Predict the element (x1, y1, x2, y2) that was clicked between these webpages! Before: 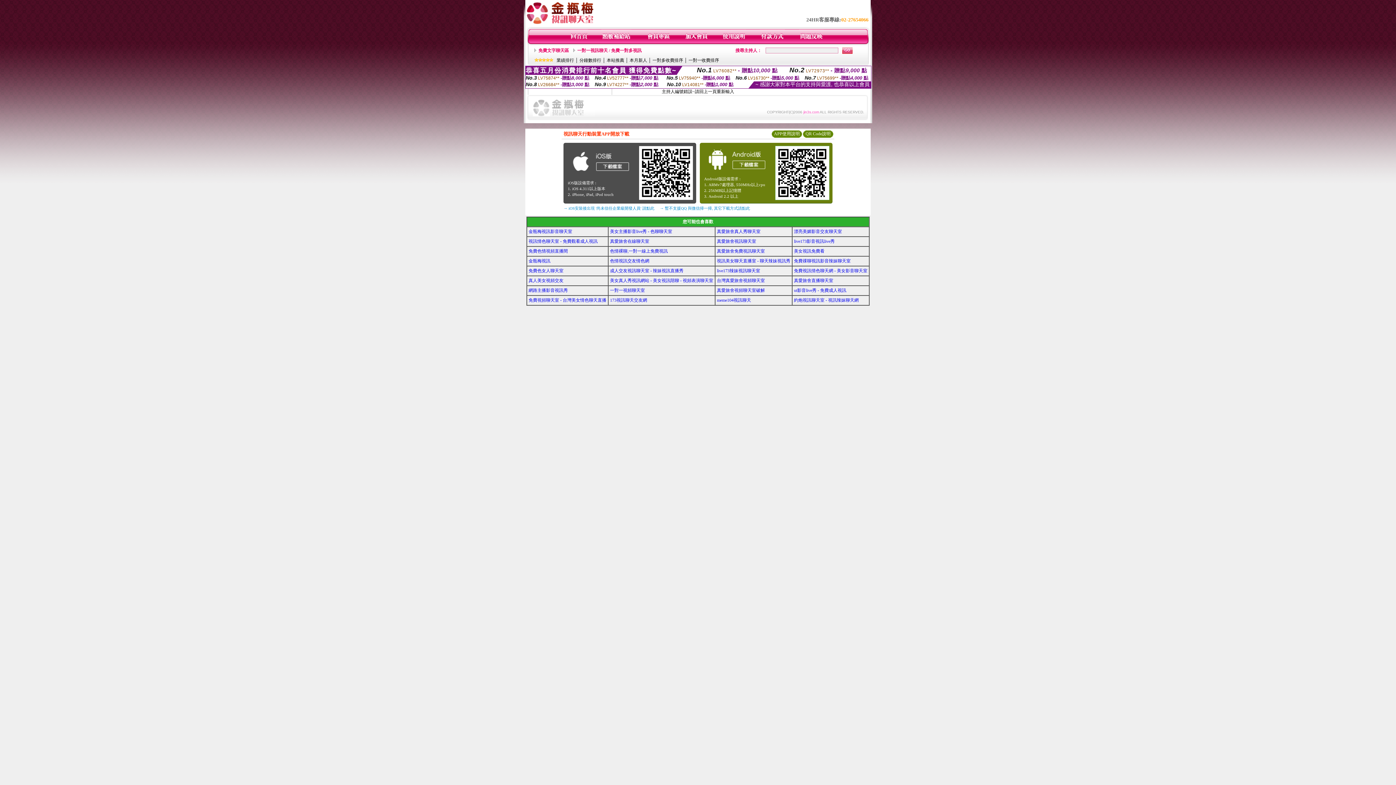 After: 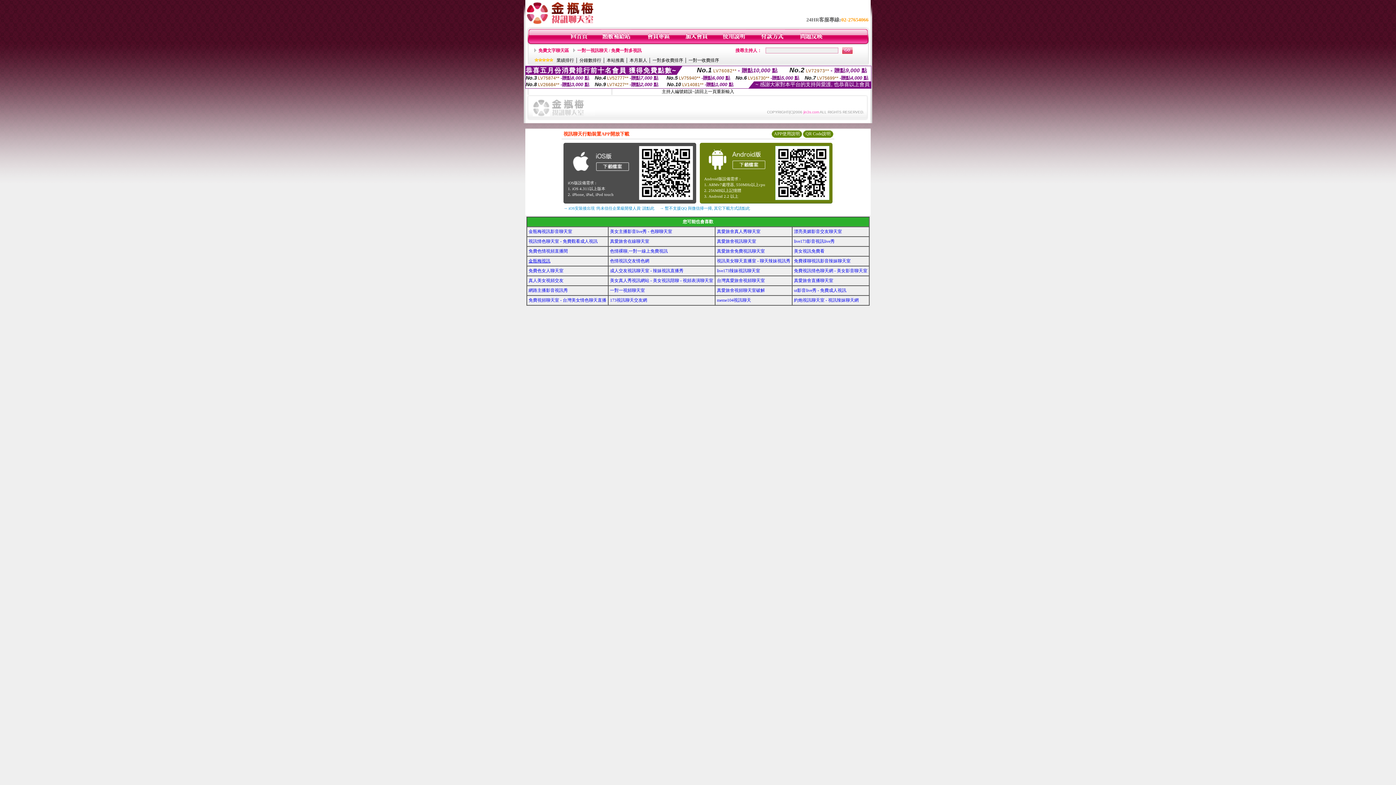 Action: bbox: (528, 258, 550, 263) label: 金瓶梅視訊